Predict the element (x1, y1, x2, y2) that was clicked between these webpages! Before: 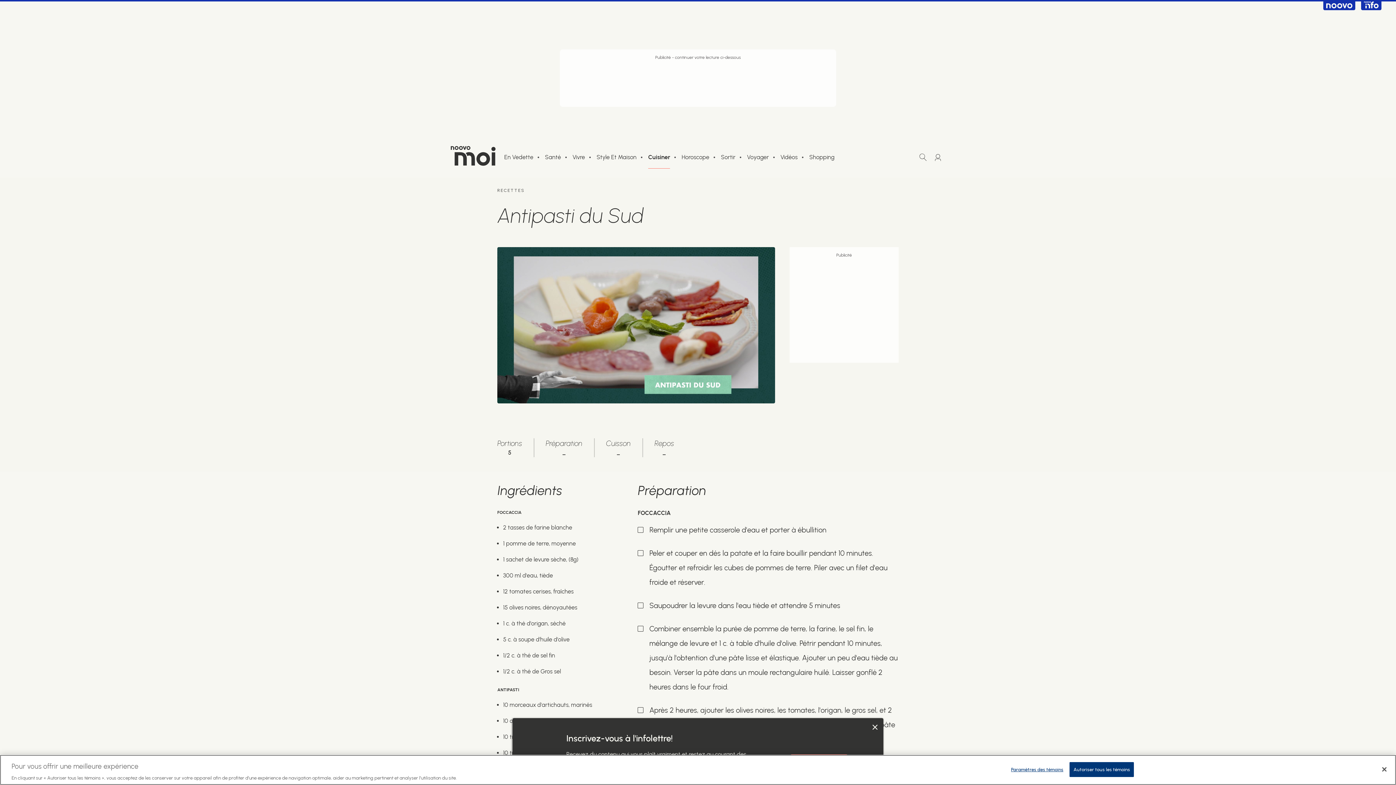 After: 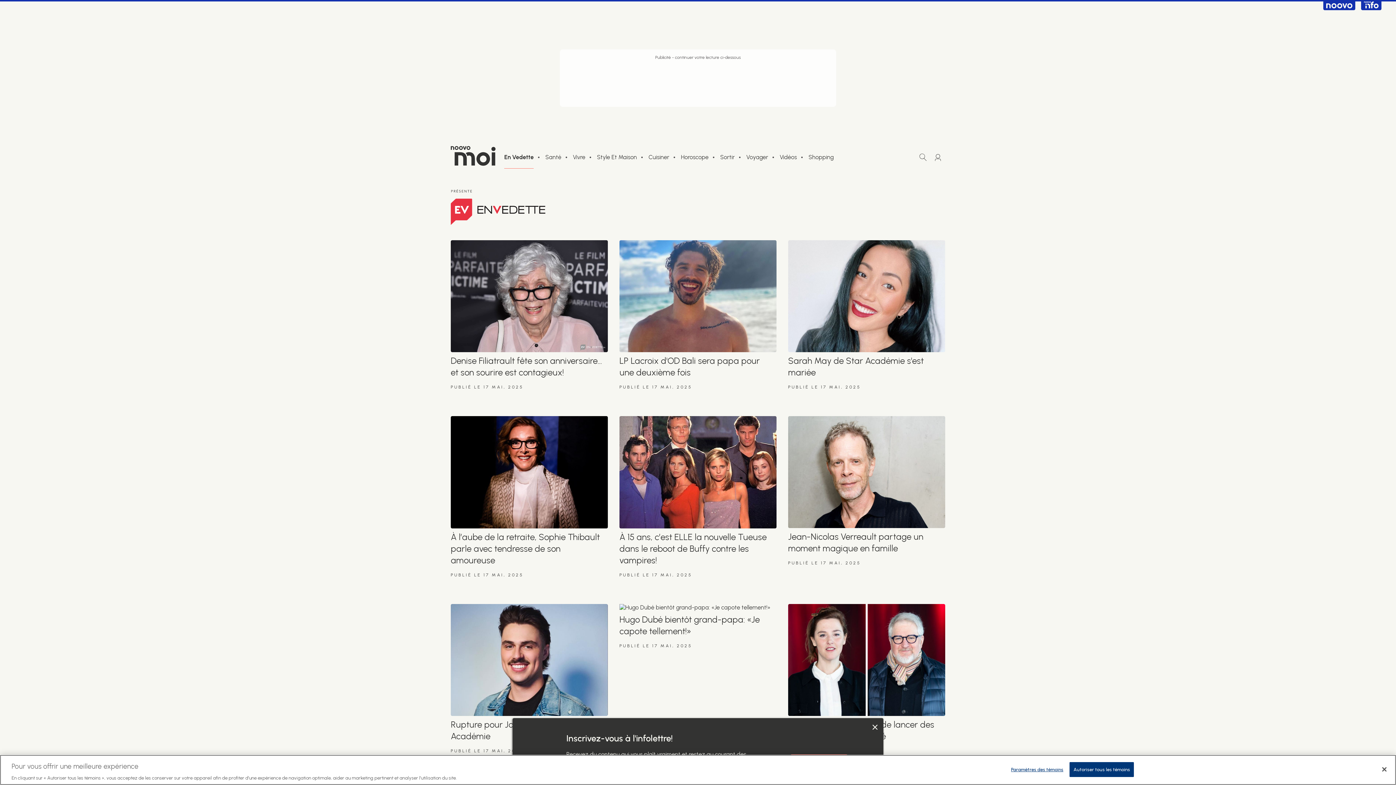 Action: label: En Vedette bbox: (504, 154, 533, 160)